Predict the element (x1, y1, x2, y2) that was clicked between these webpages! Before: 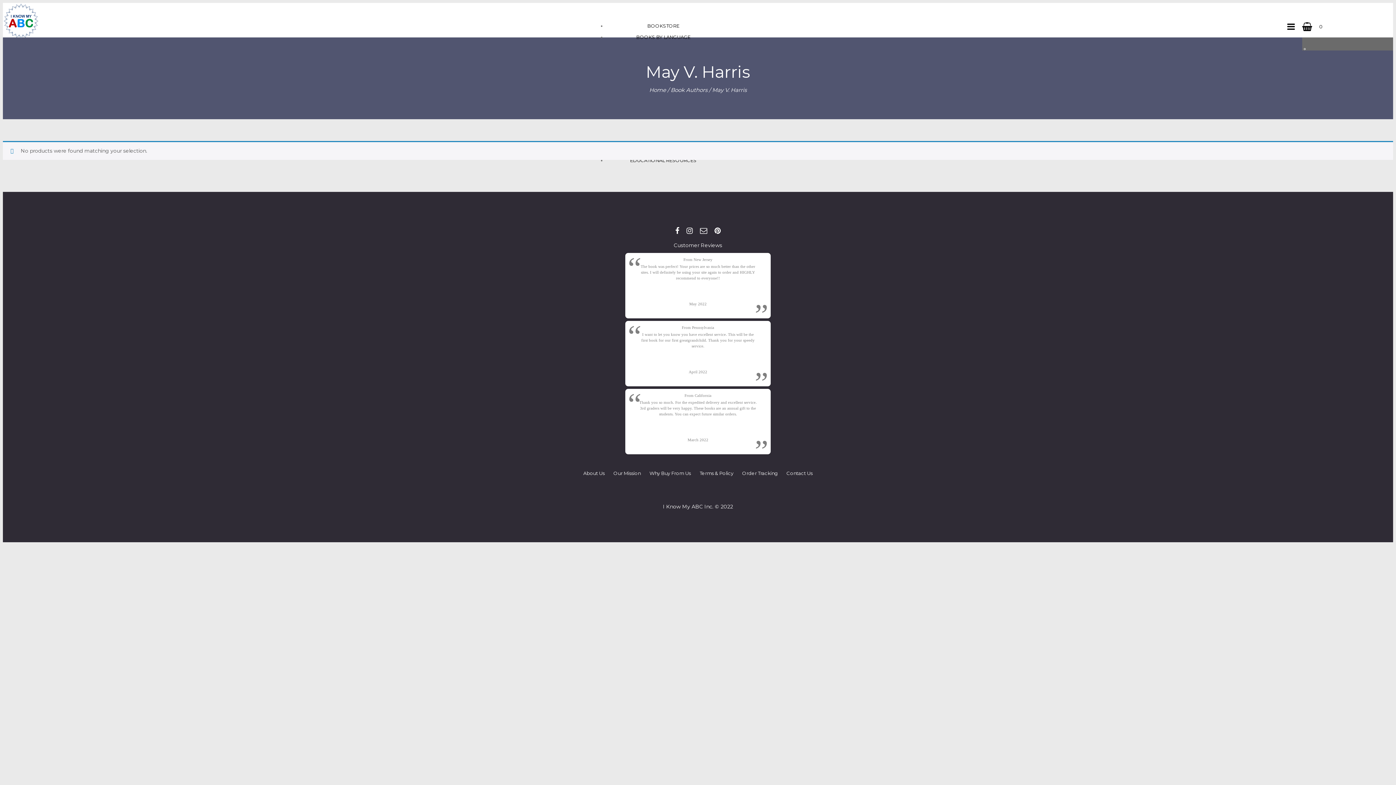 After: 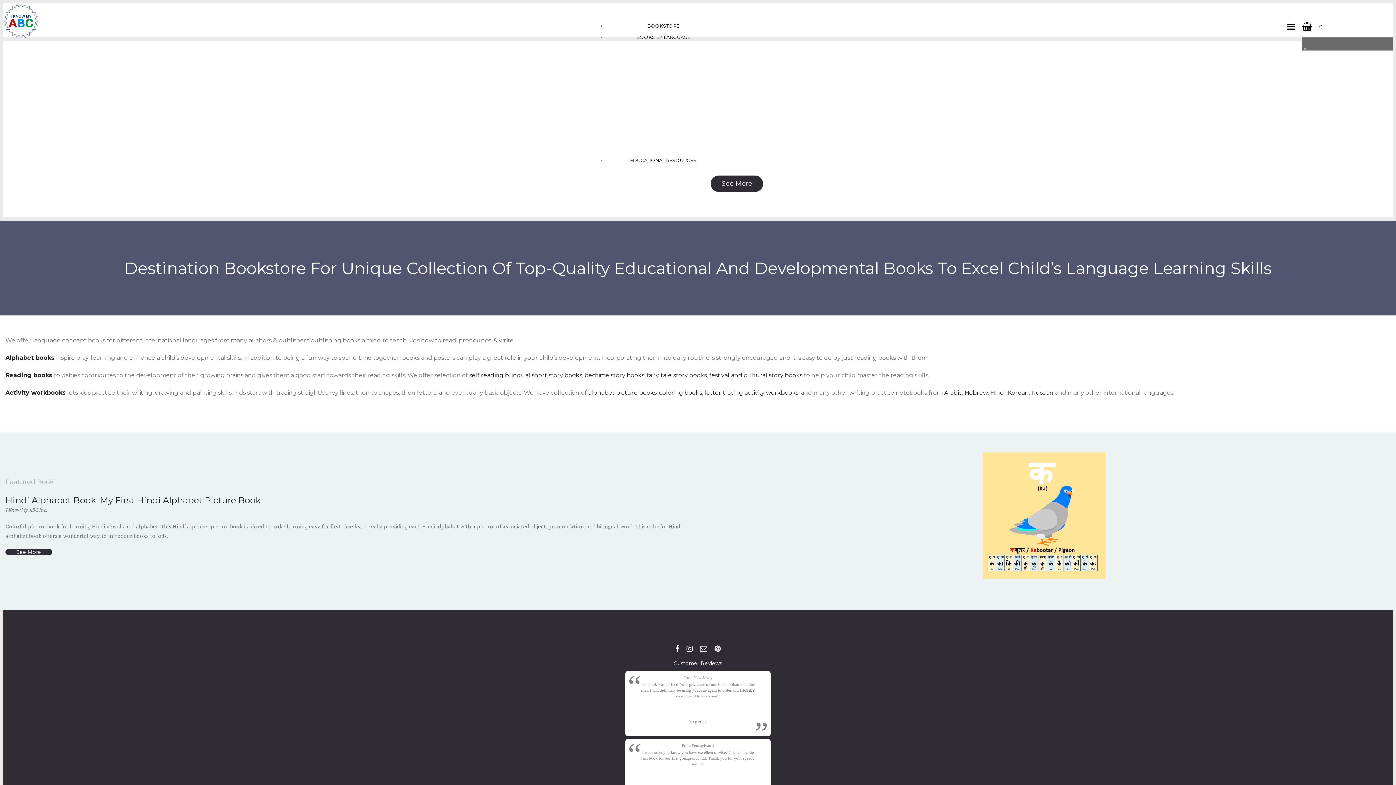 Action: bbox: (2, 2, 39, 61)